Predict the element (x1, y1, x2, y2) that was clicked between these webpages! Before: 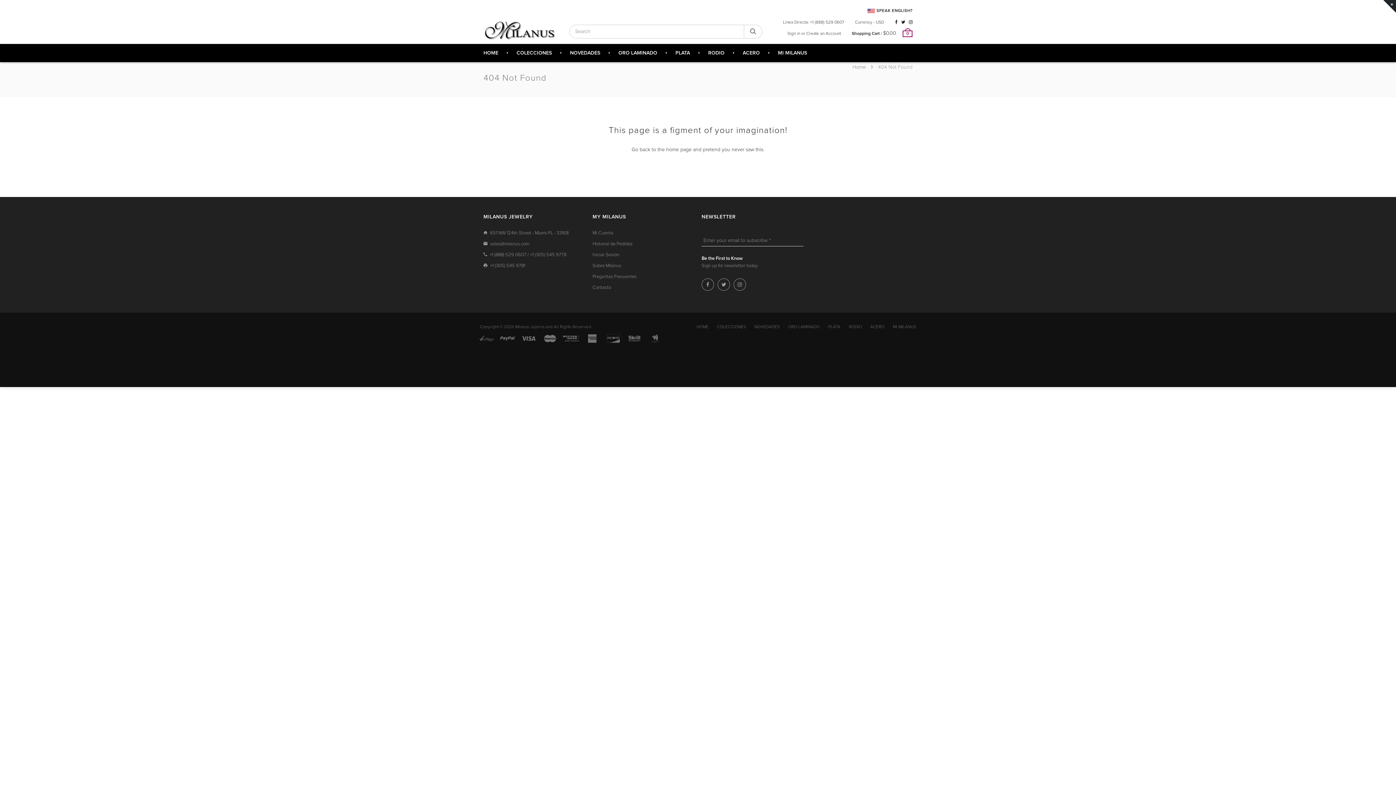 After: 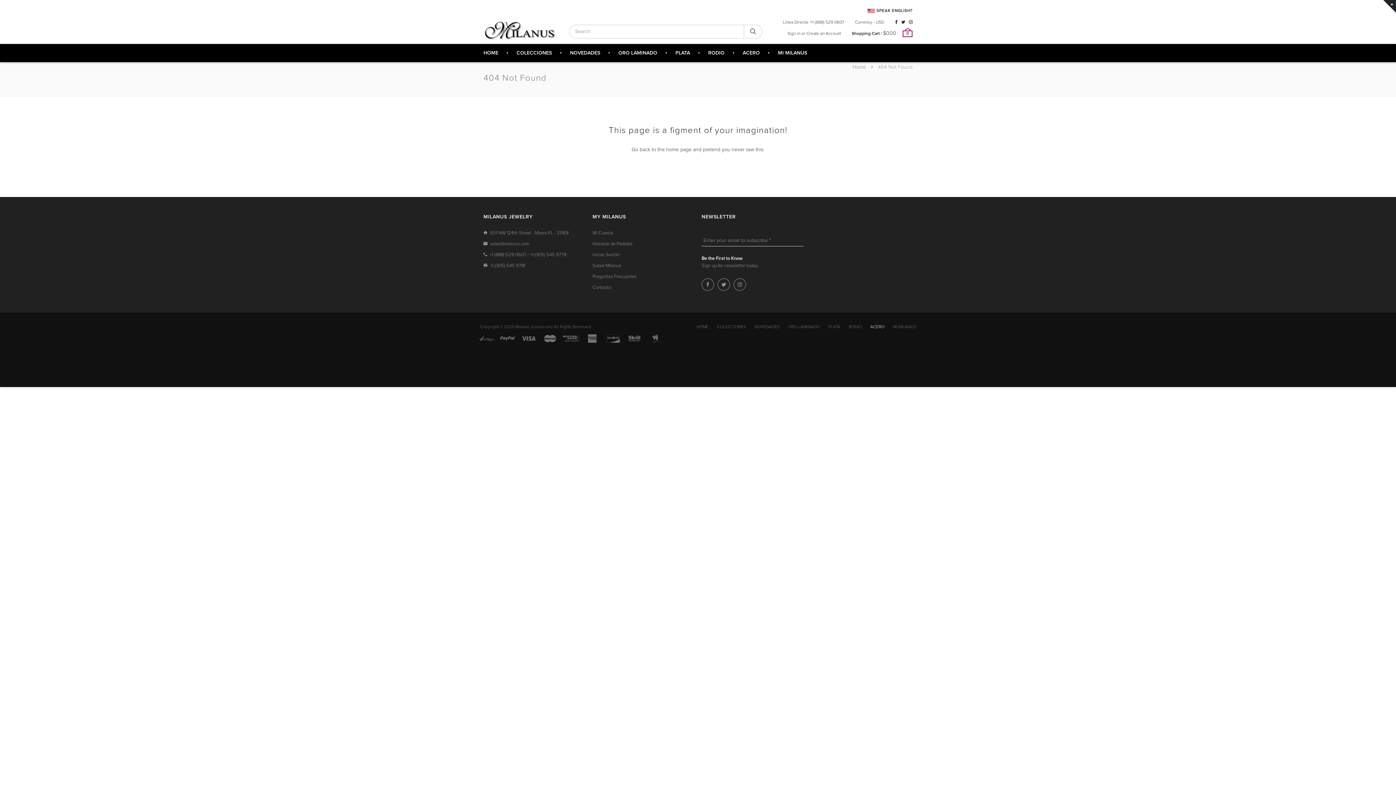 Action: label: ACERO bbox: (870, 325, 884, 329)